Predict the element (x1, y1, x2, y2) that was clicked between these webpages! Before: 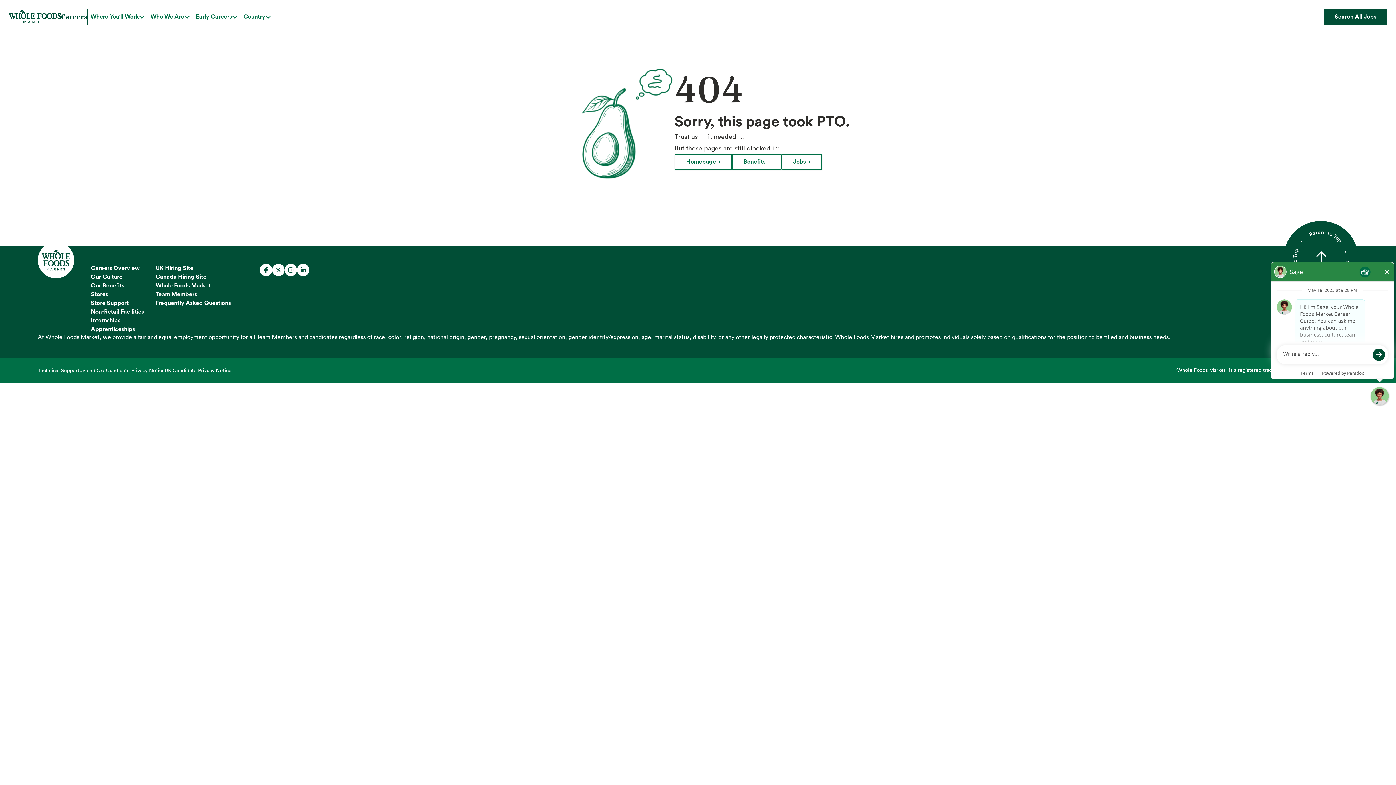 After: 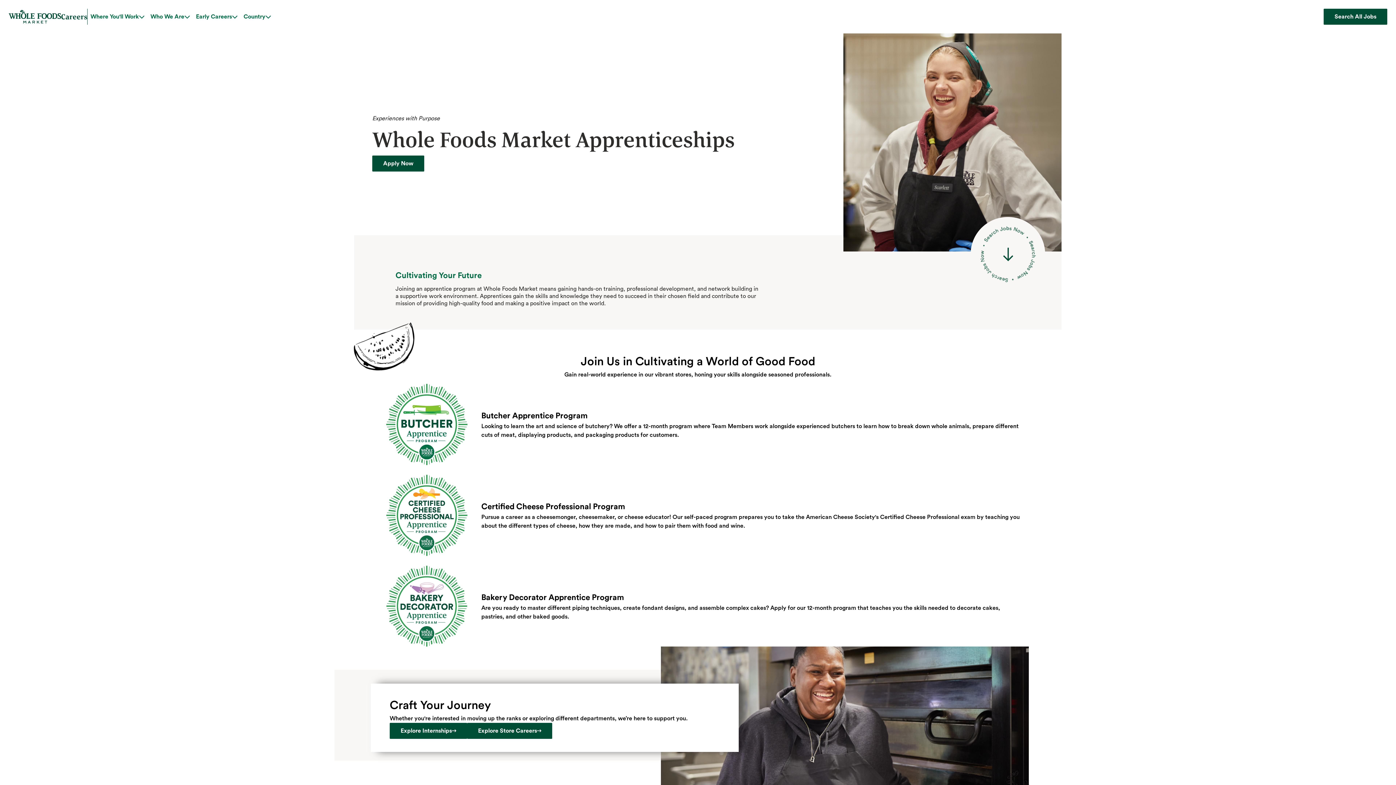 Action: bbox: (90, 324, 134, 333) label: Apprenticeships